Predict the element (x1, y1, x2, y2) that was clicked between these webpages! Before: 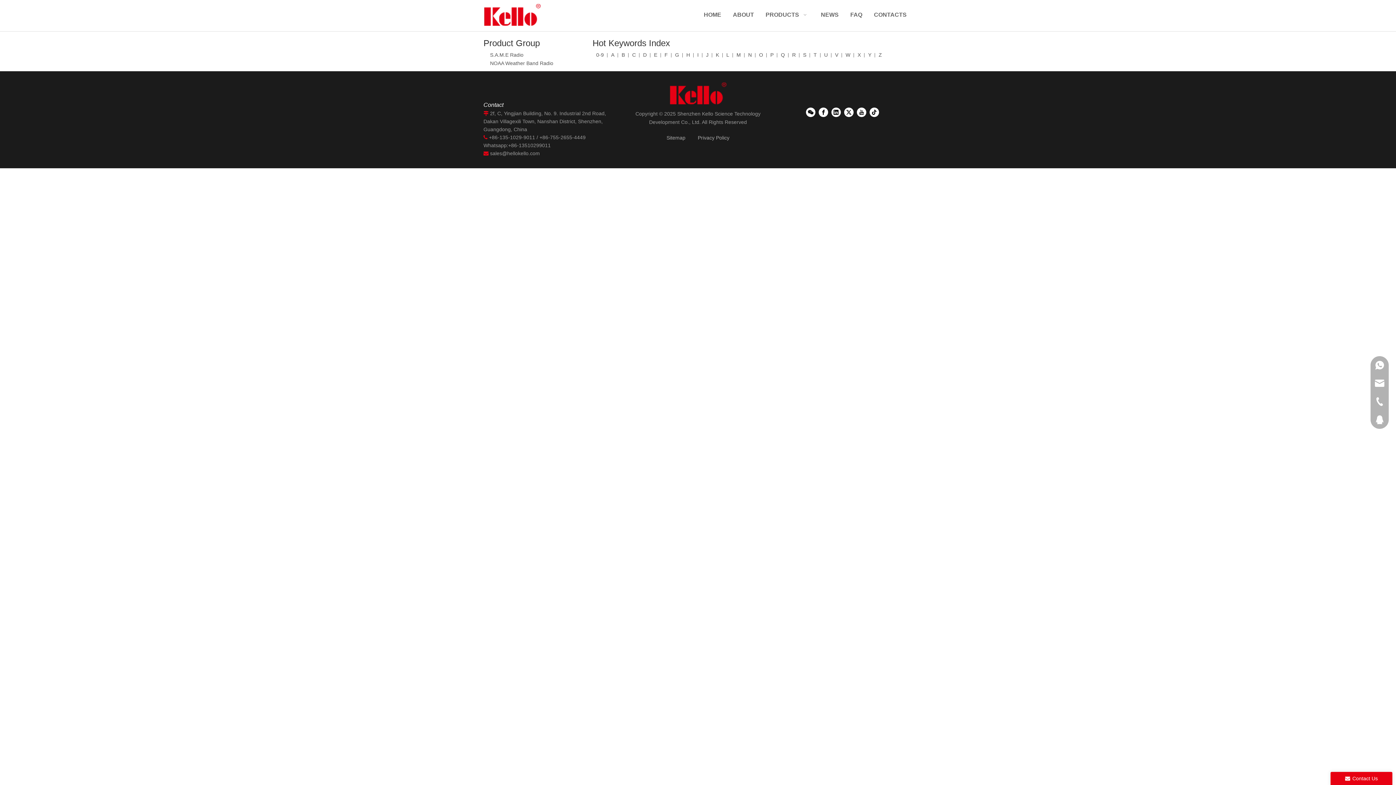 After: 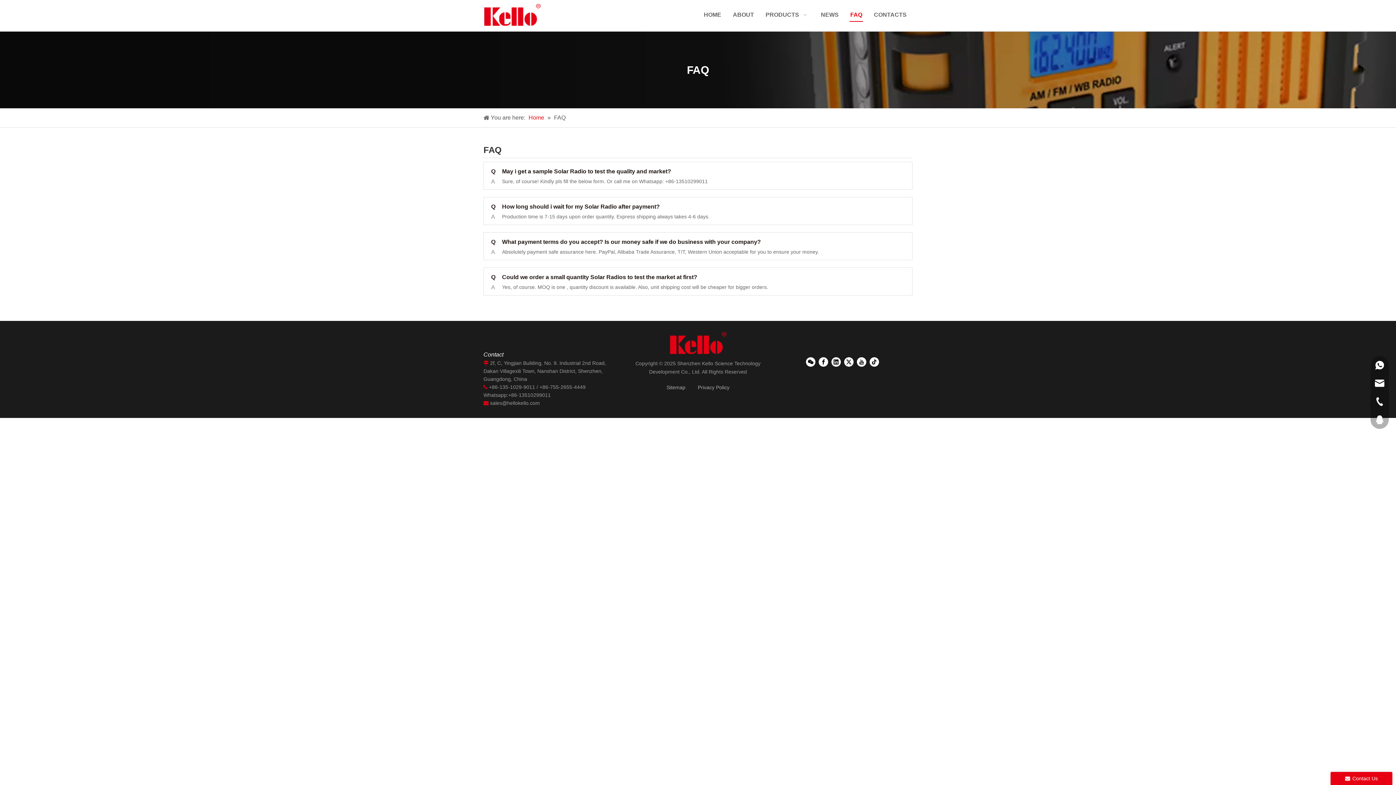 Action: bbox: (849, 7, 863, 21) label: FAQ